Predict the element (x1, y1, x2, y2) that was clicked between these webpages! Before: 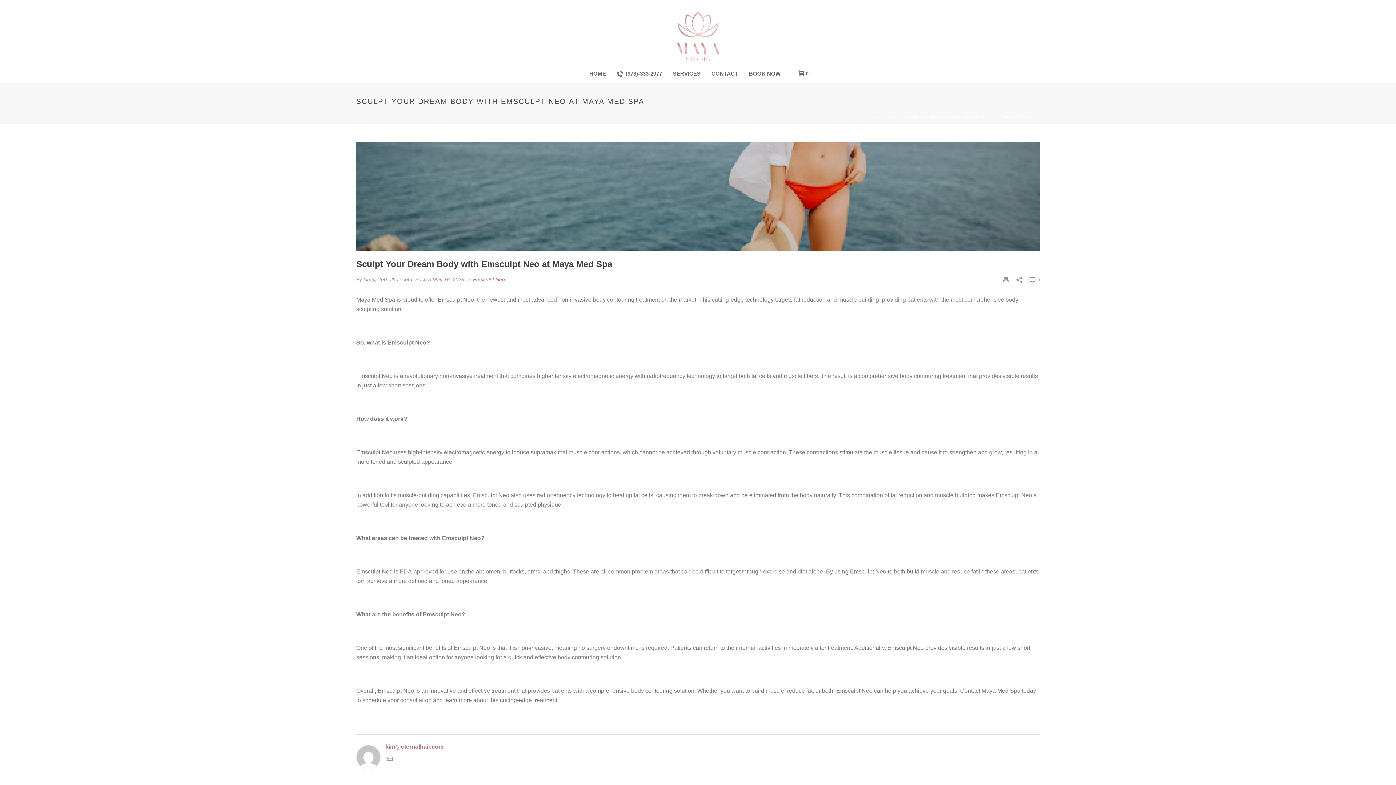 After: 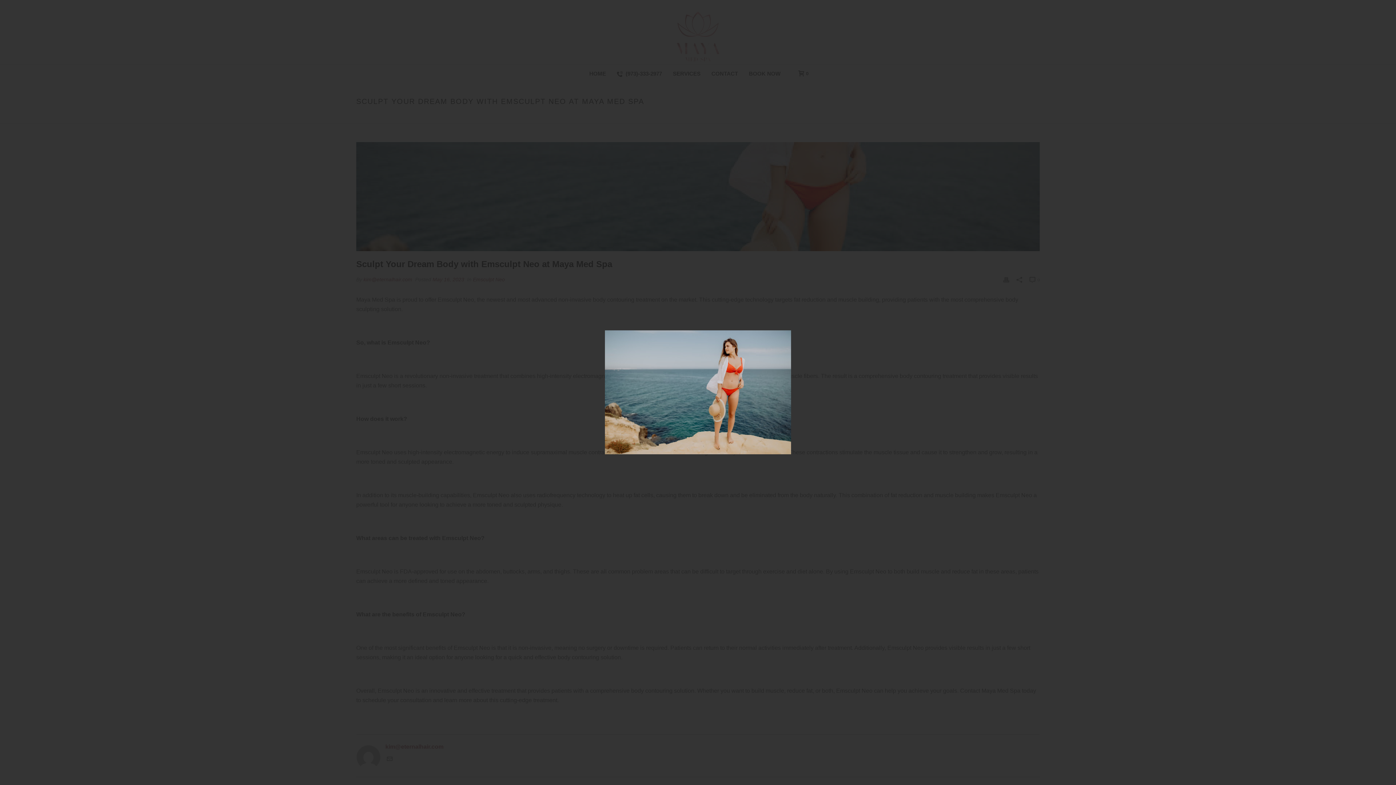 Action: label:   bbox: (356, 142, 1040, 251)